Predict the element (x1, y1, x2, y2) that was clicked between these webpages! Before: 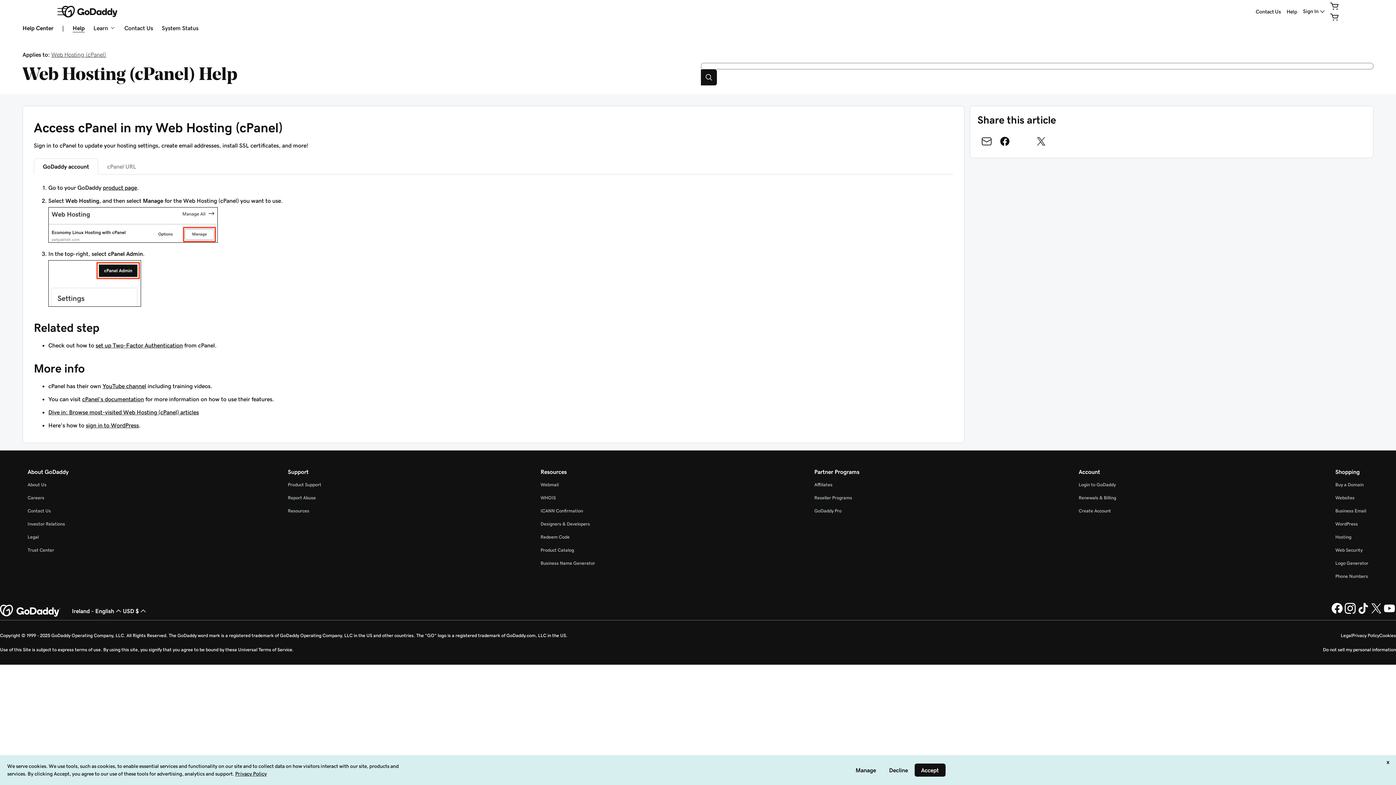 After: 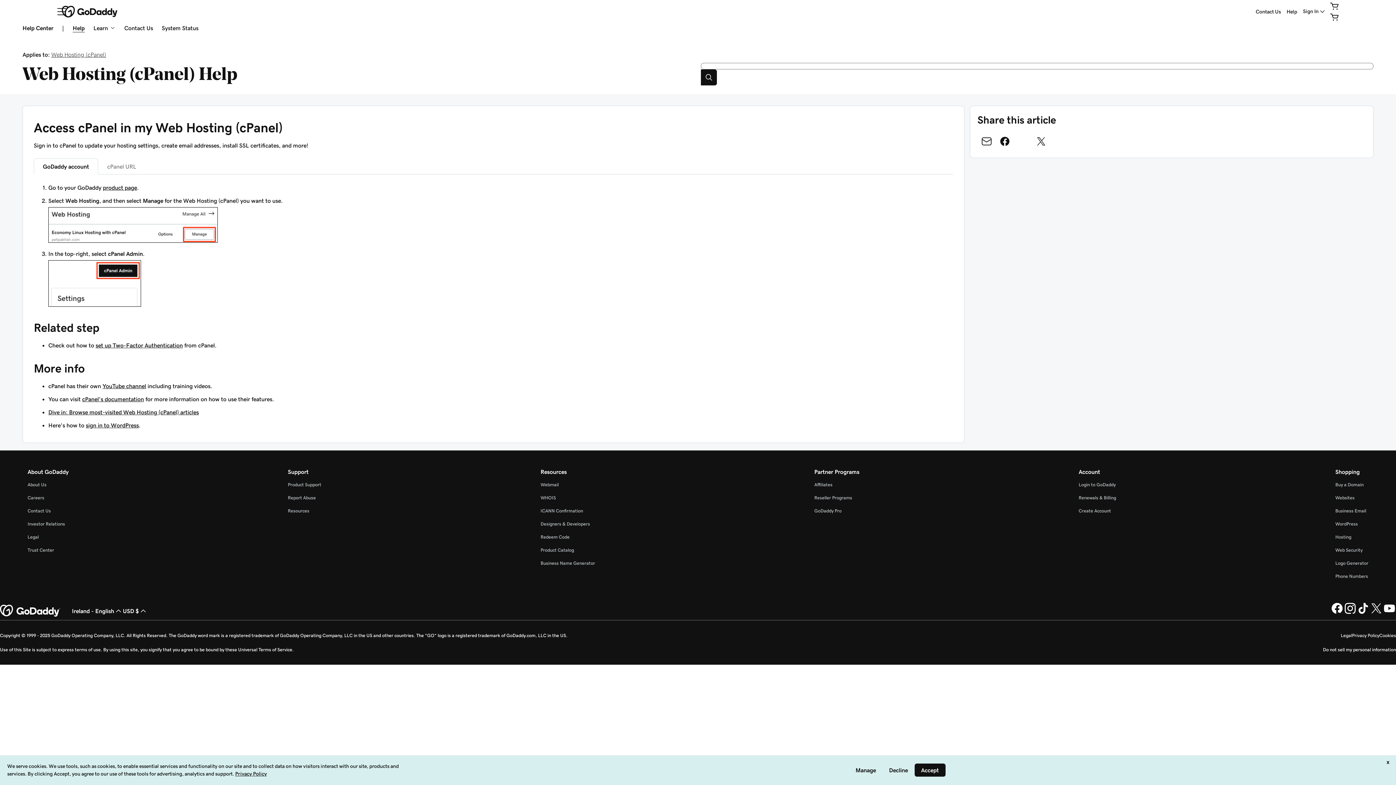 Action: bbox: (700, 69, 716, 85) label: Search